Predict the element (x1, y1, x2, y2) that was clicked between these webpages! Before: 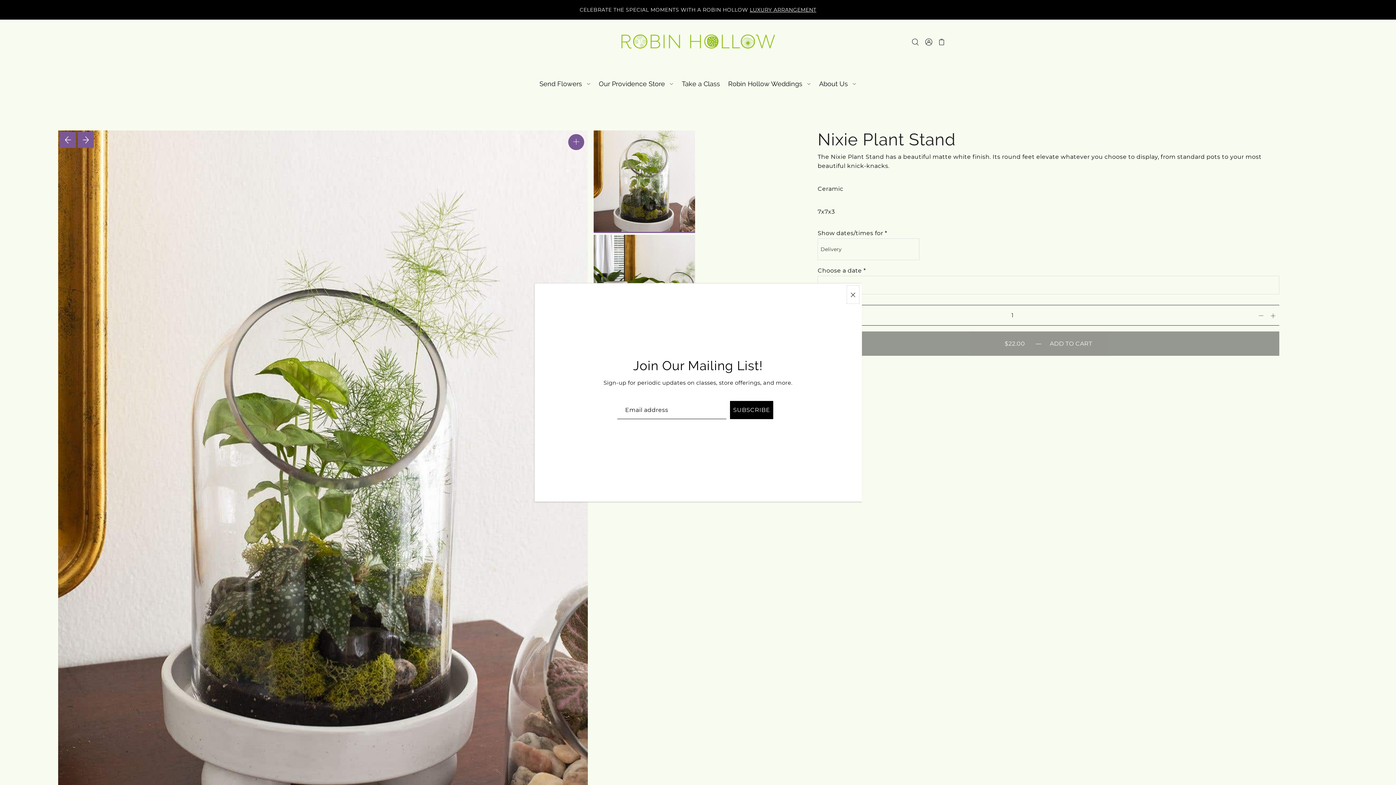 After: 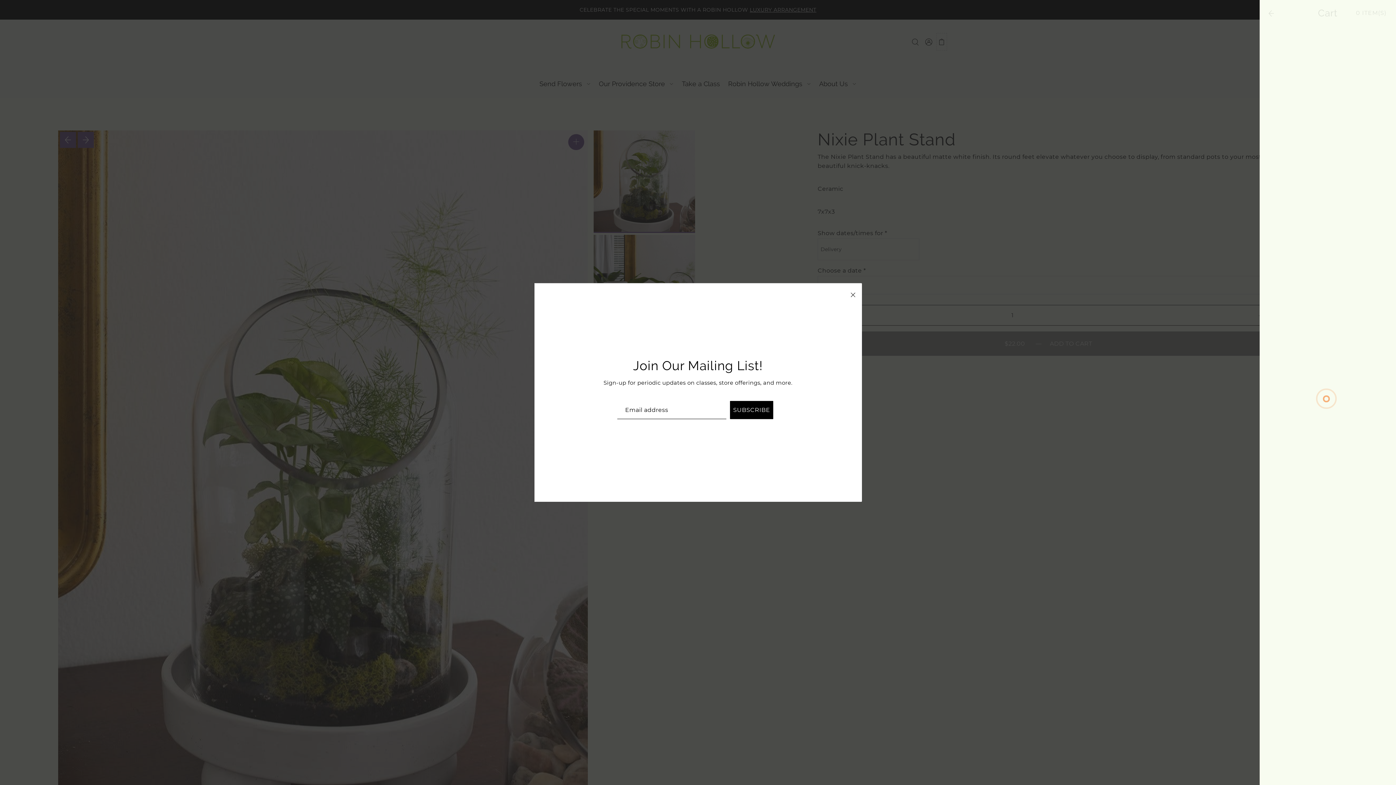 Action: bbox: (936, 33, 947, 50) label: Open cart